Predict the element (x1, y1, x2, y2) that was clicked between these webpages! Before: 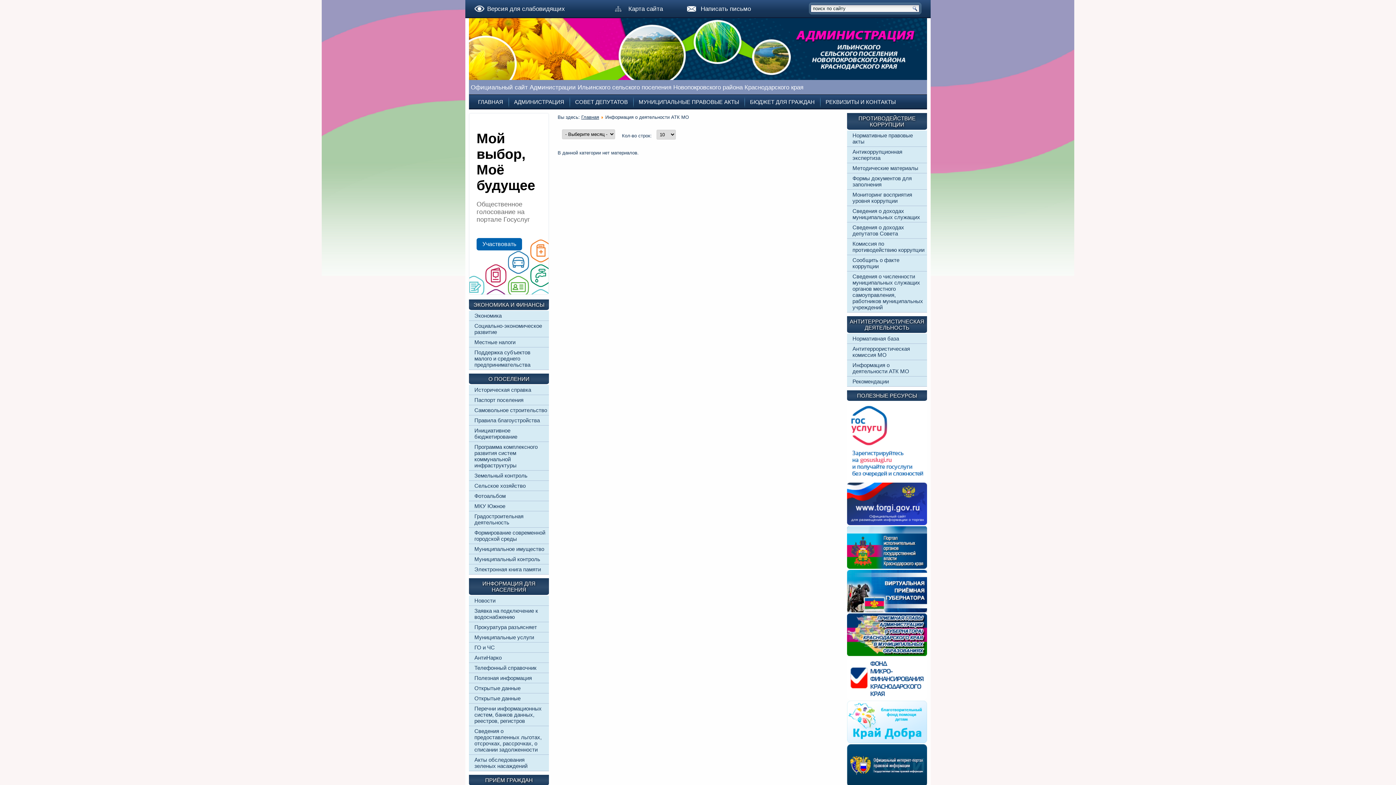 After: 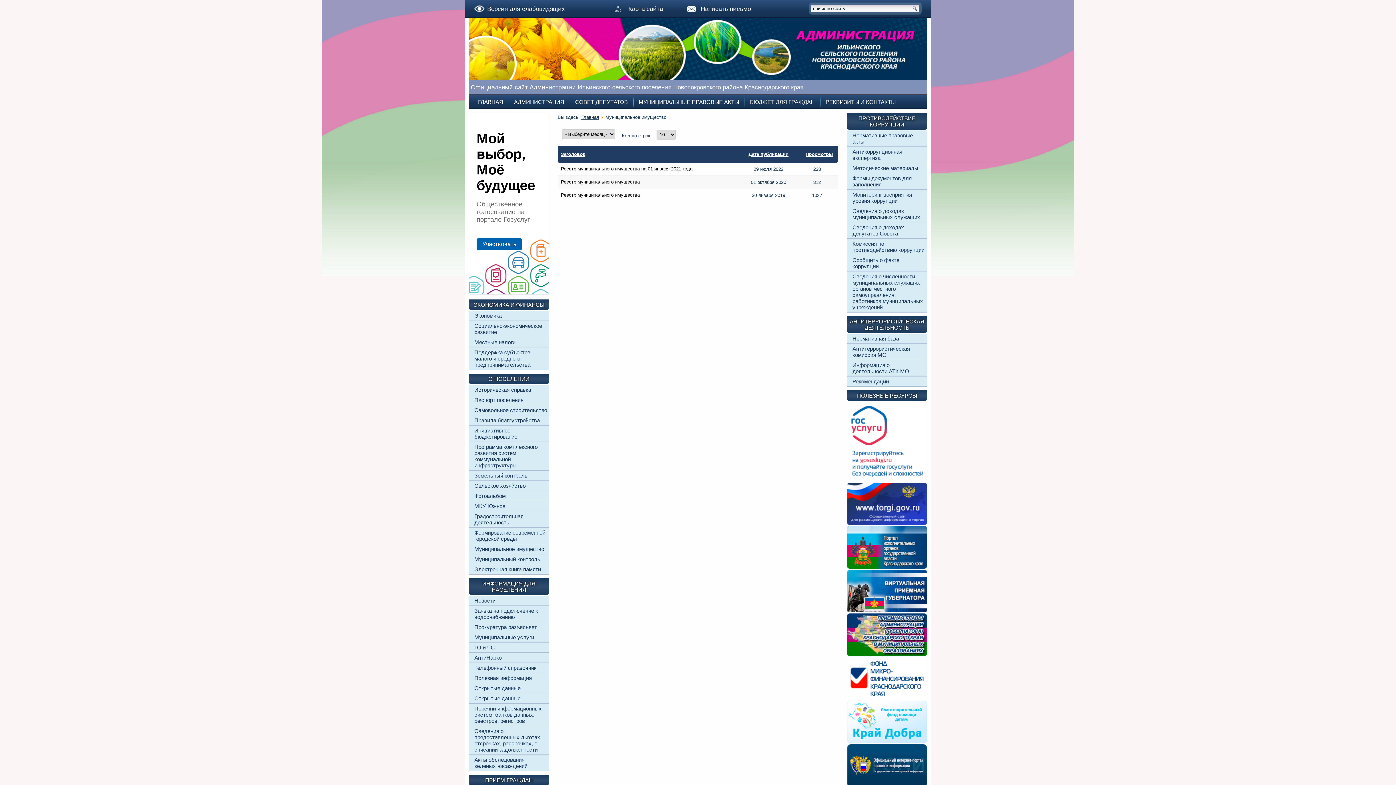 Action: bbox: (474, 546, 544, 552) label: Муниципальное имущество